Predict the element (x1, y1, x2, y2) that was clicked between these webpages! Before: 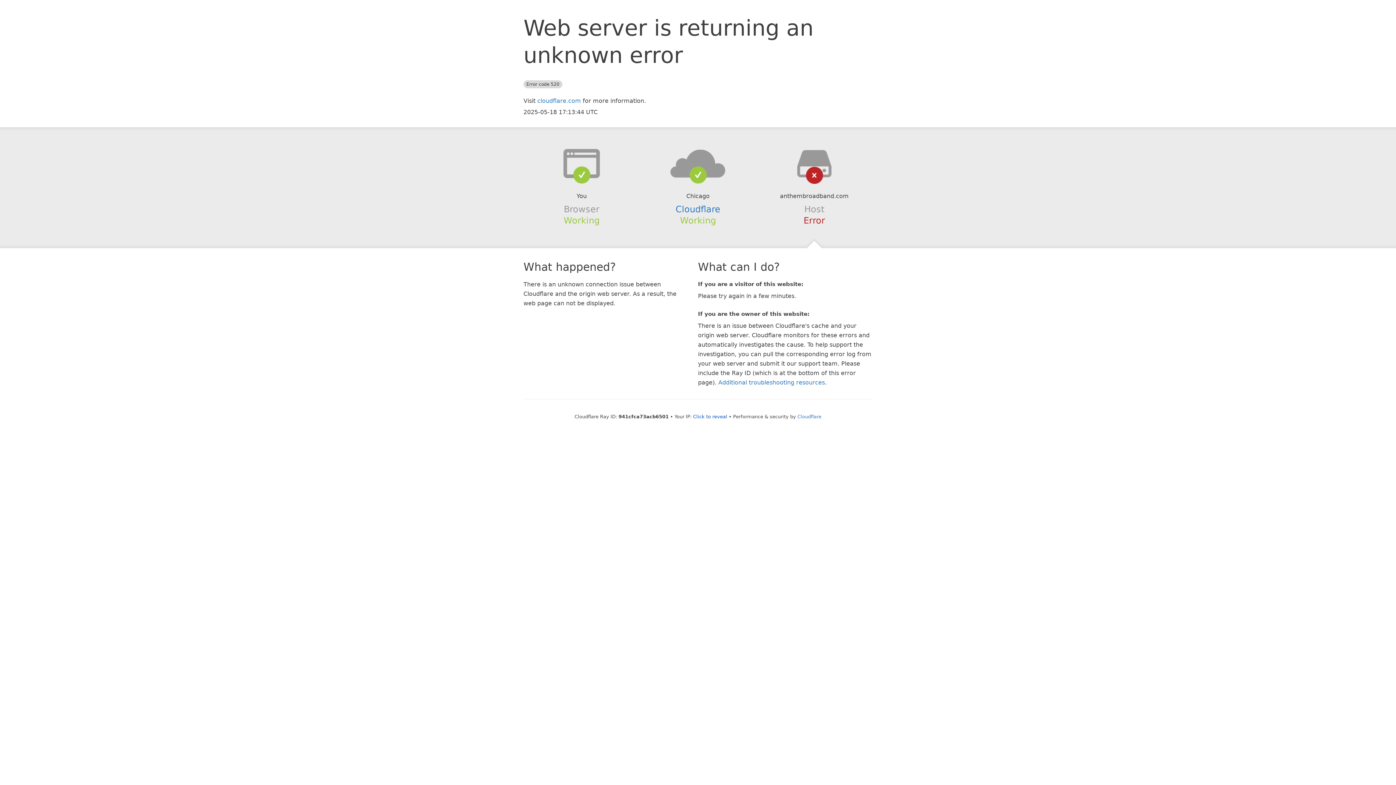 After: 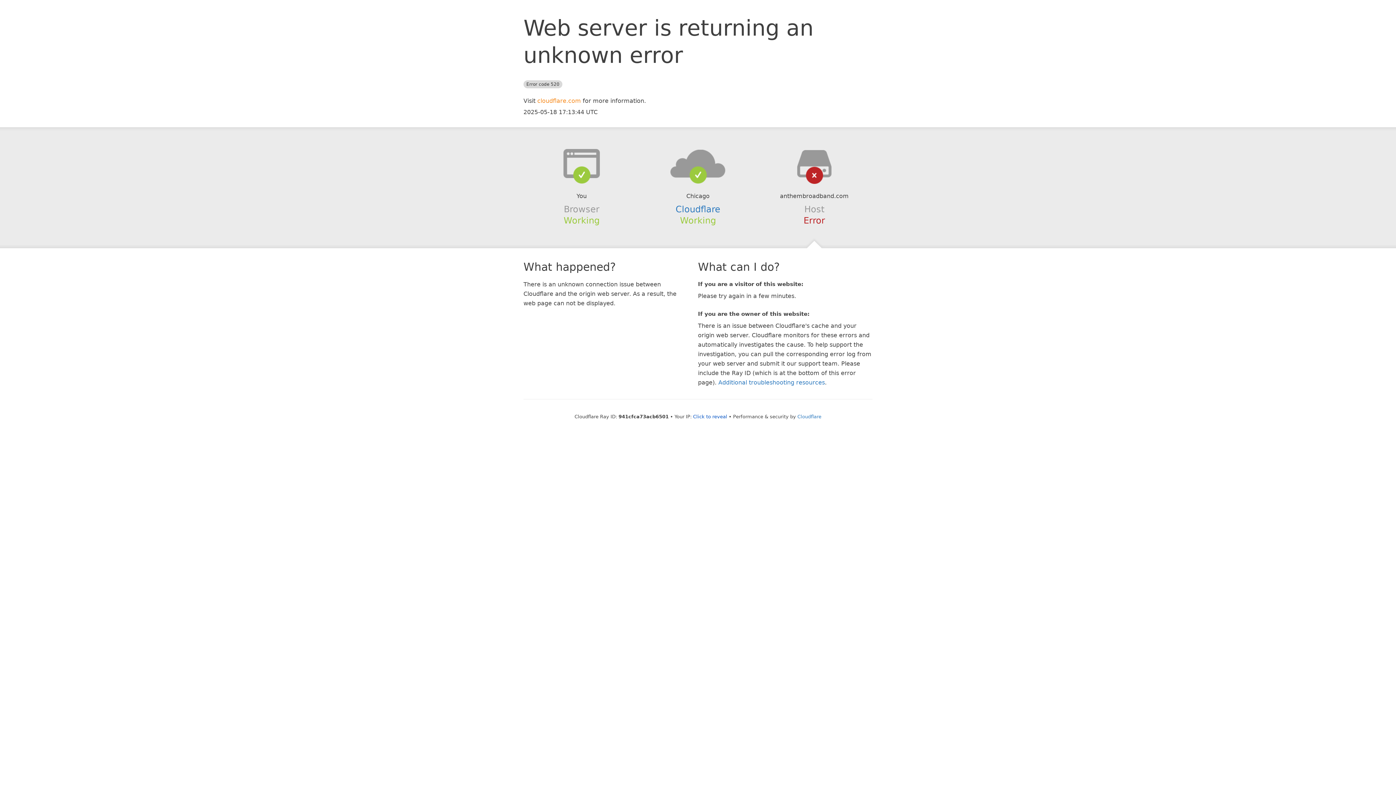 Action: bbox: (537, 97, 581, 104) label: cloudflare.com